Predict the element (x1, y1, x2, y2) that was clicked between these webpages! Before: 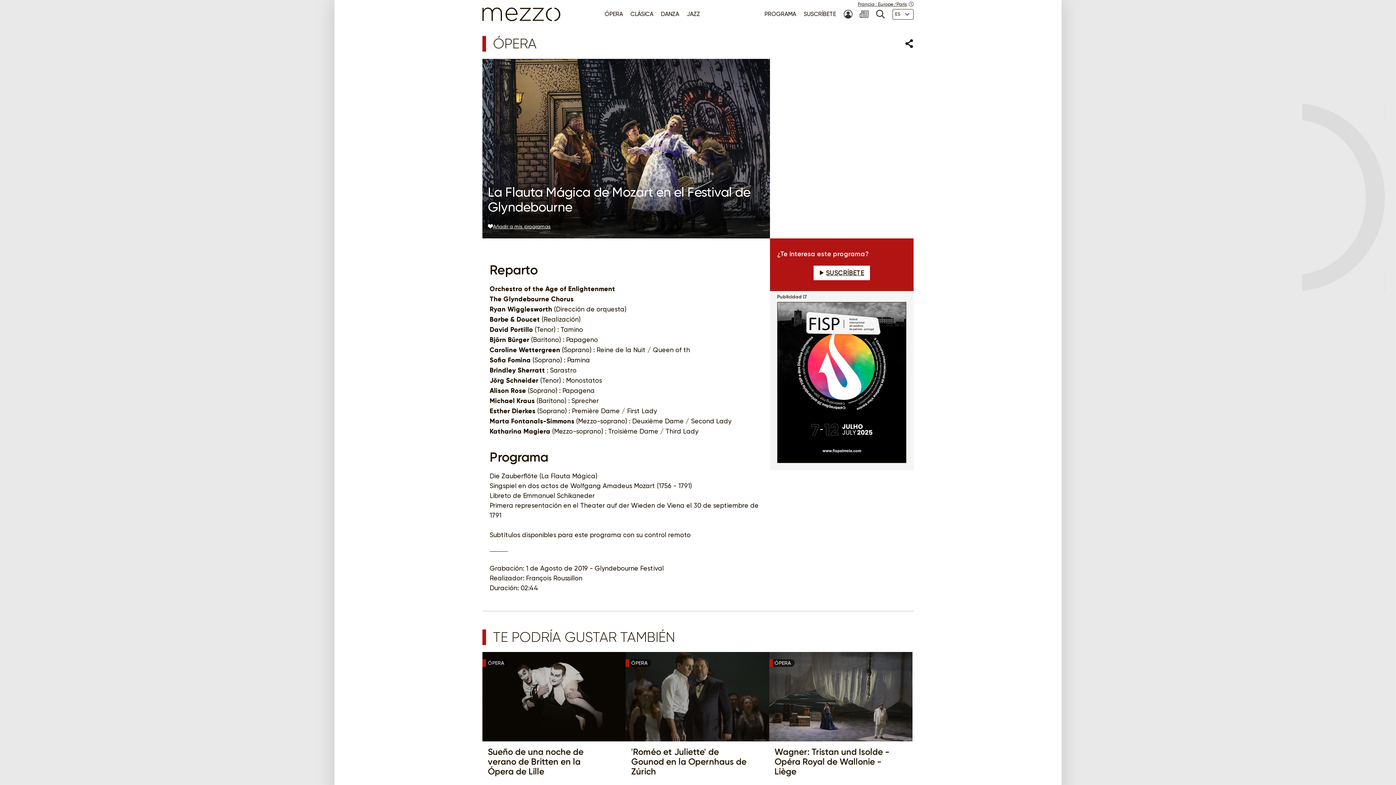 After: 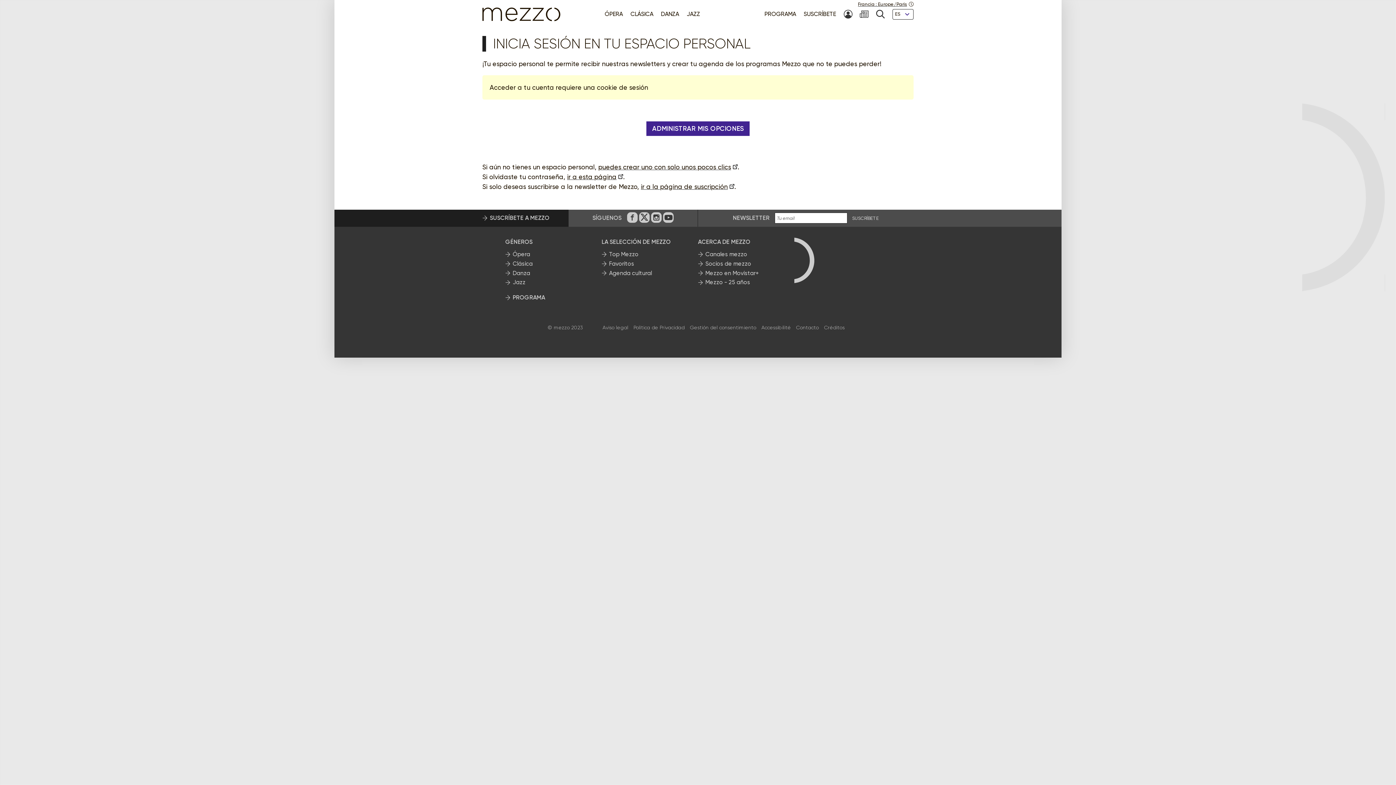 Action: bbox: (840, 9, 856, 18) label: MI CUENTA